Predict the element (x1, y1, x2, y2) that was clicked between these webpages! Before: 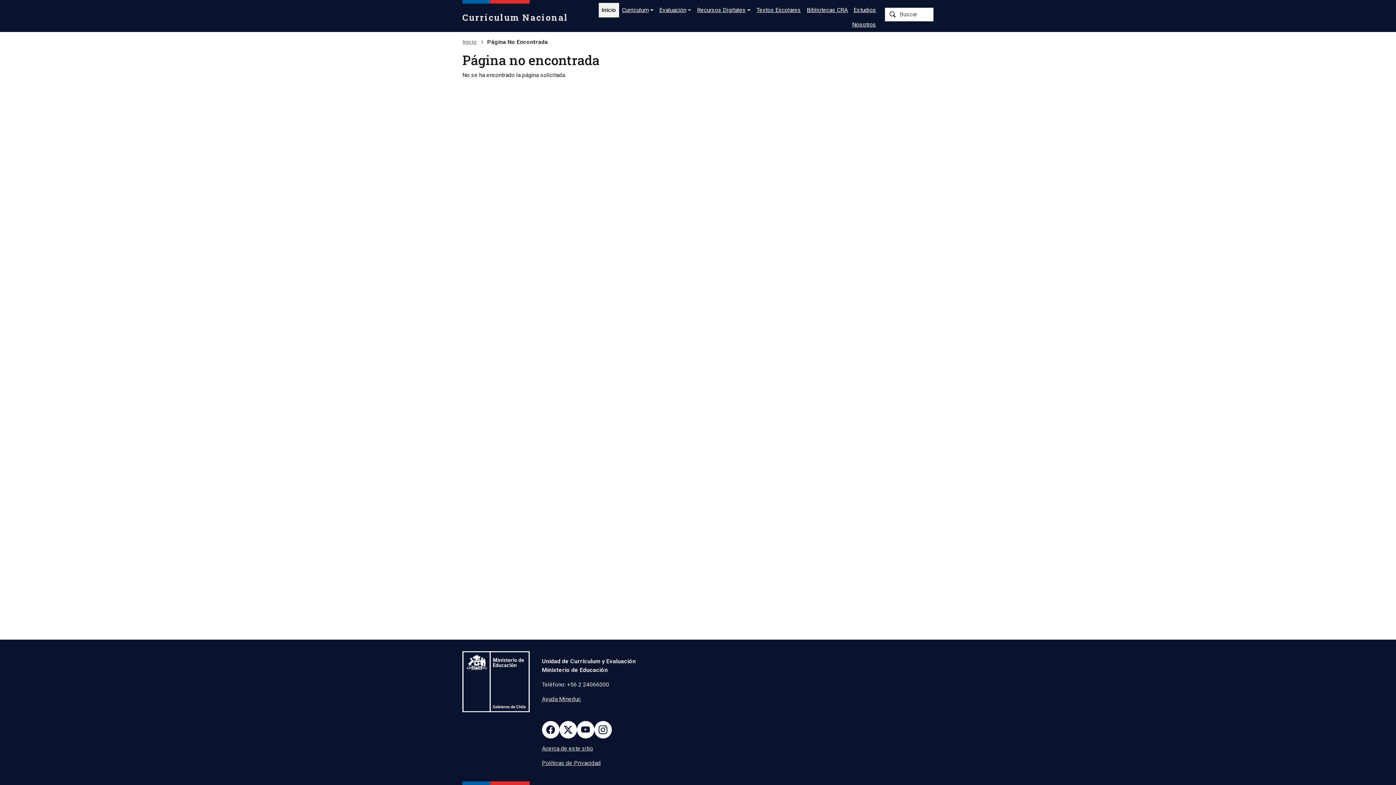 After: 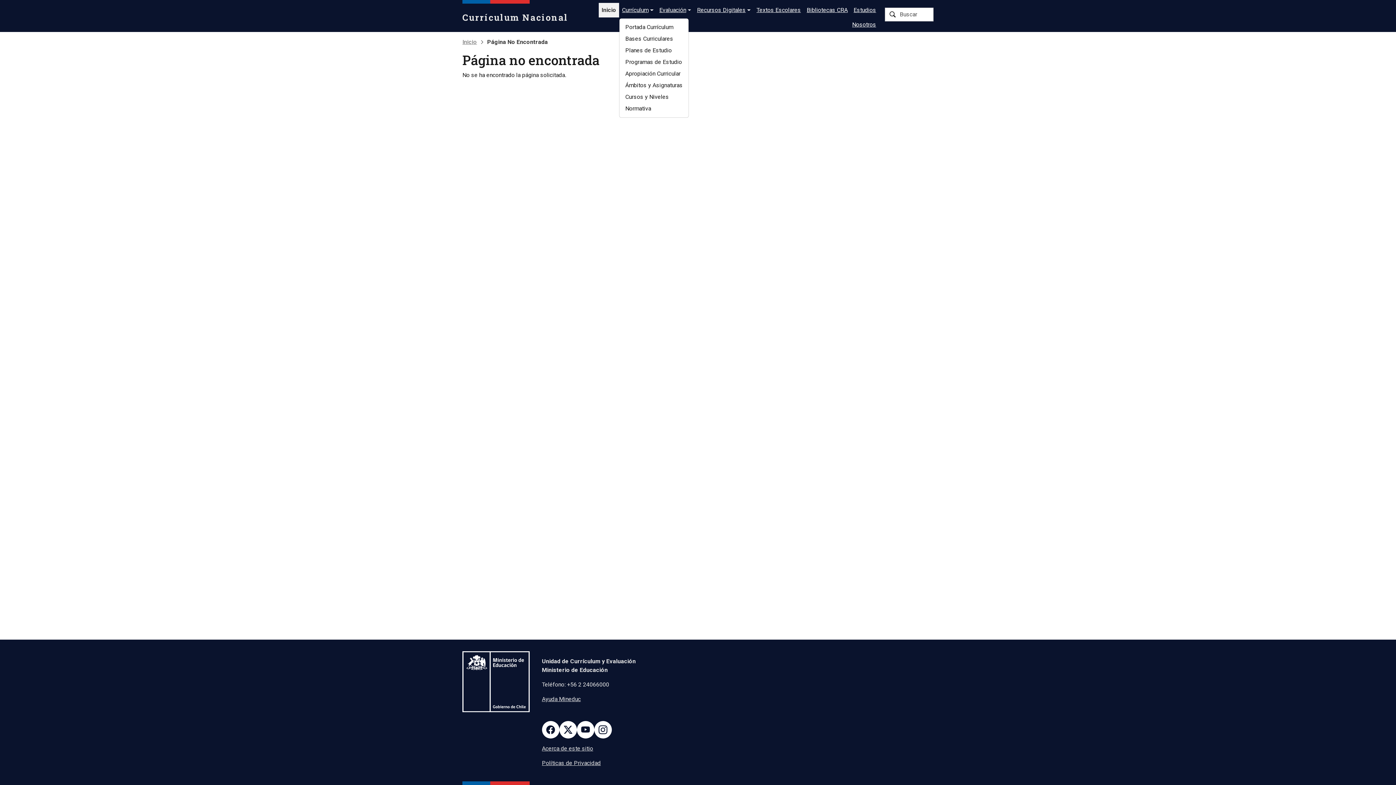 Action: bbox: (619, 2, 656, 17) label: Currículum